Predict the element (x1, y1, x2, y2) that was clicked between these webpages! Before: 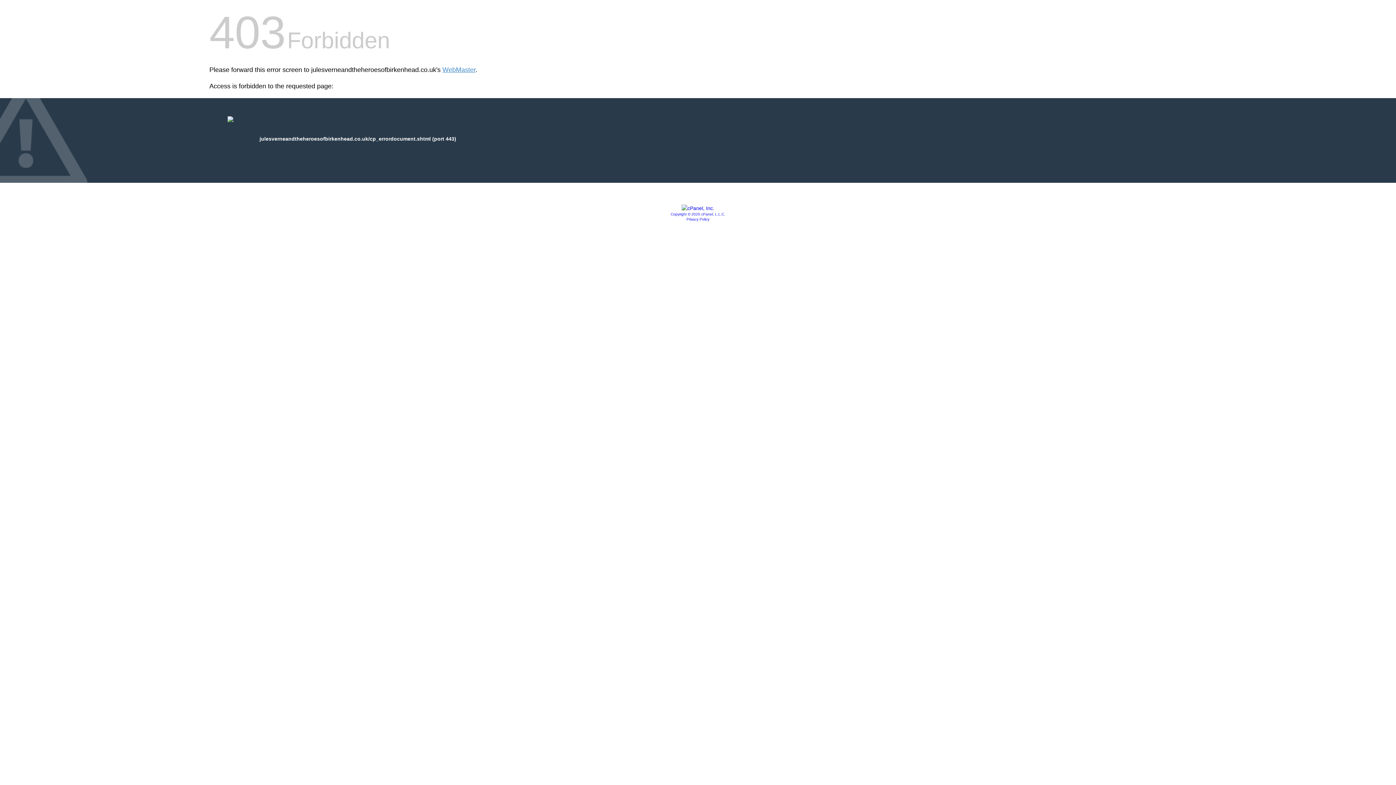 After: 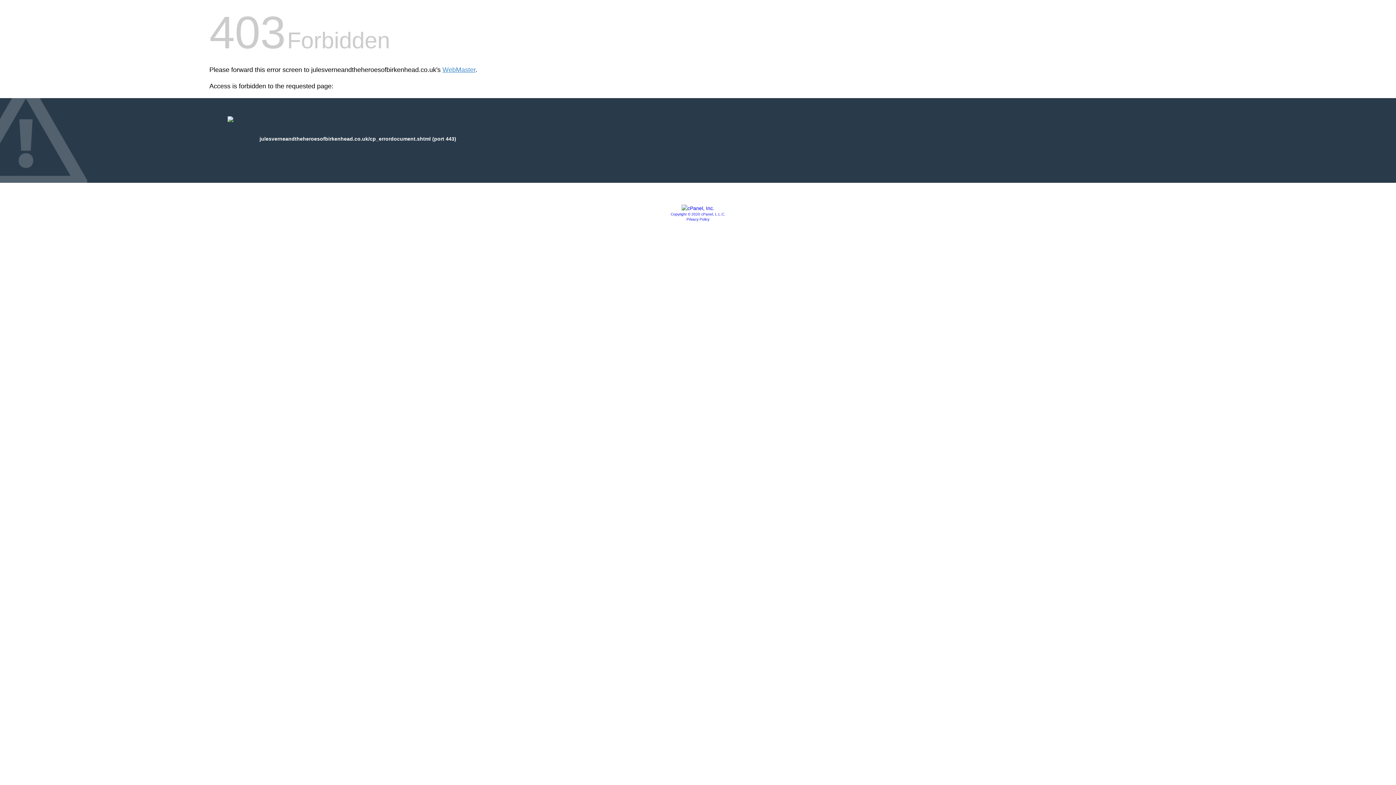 Action: bbox: (681, 205, 714, 211)